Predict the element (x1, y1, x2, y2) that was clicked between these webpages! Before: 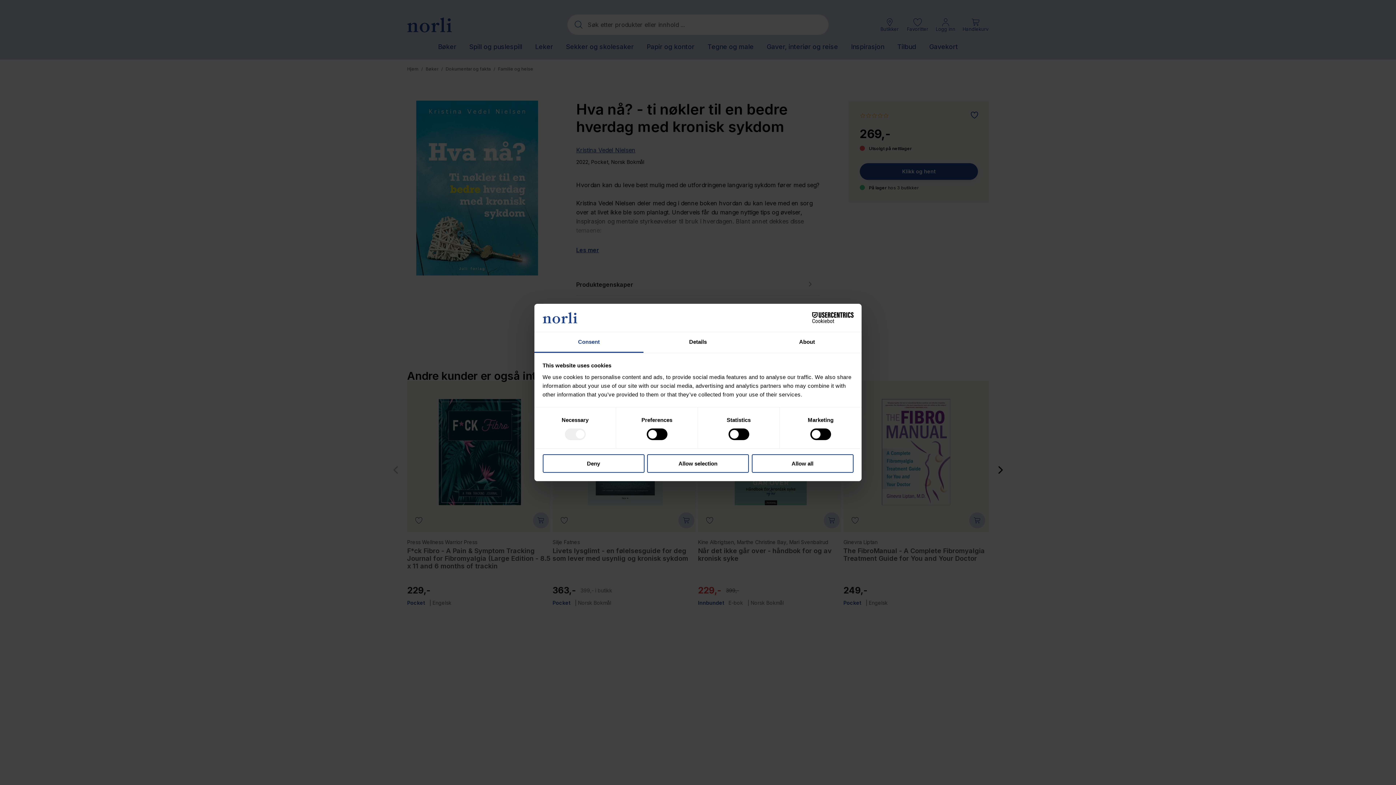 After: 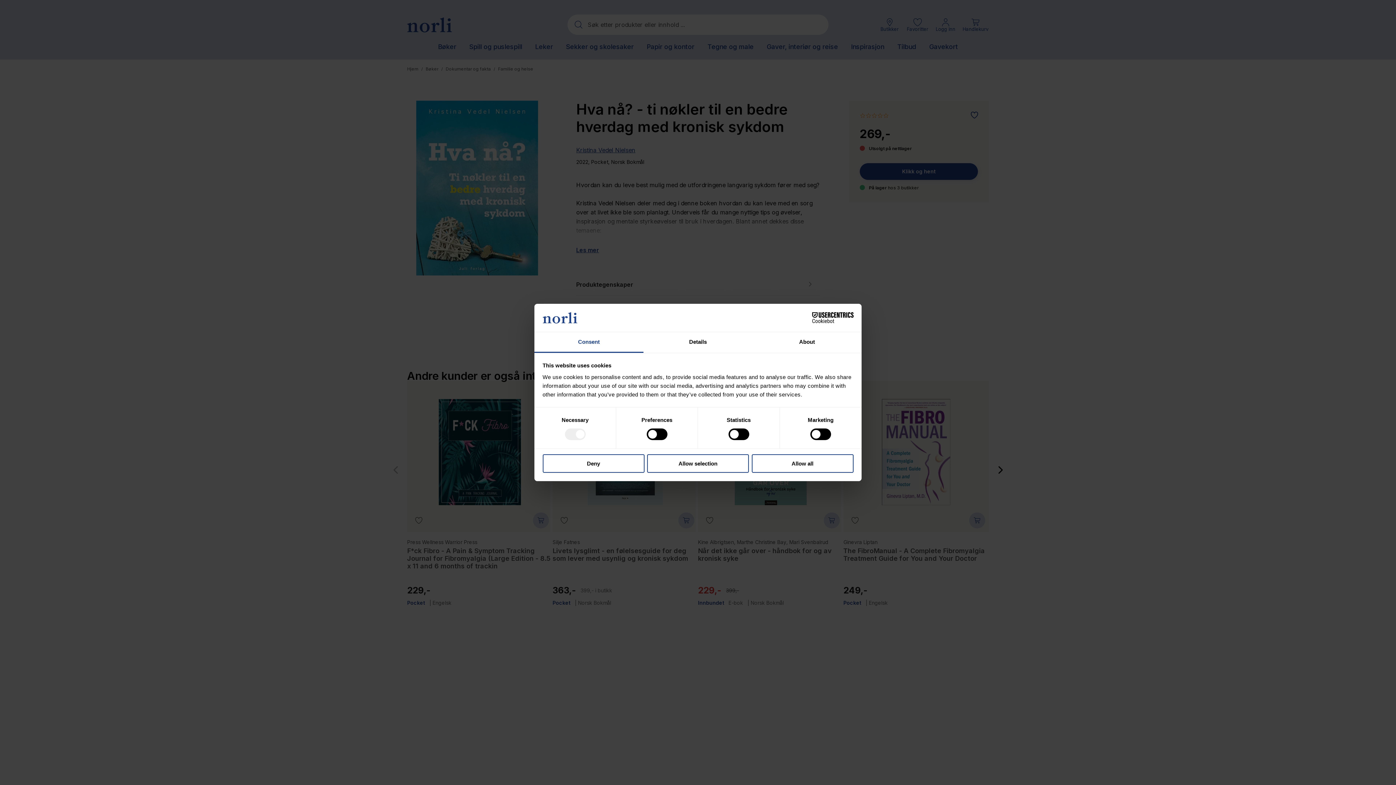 Action: bbox: (534, 332, 643, 353) label: Consent